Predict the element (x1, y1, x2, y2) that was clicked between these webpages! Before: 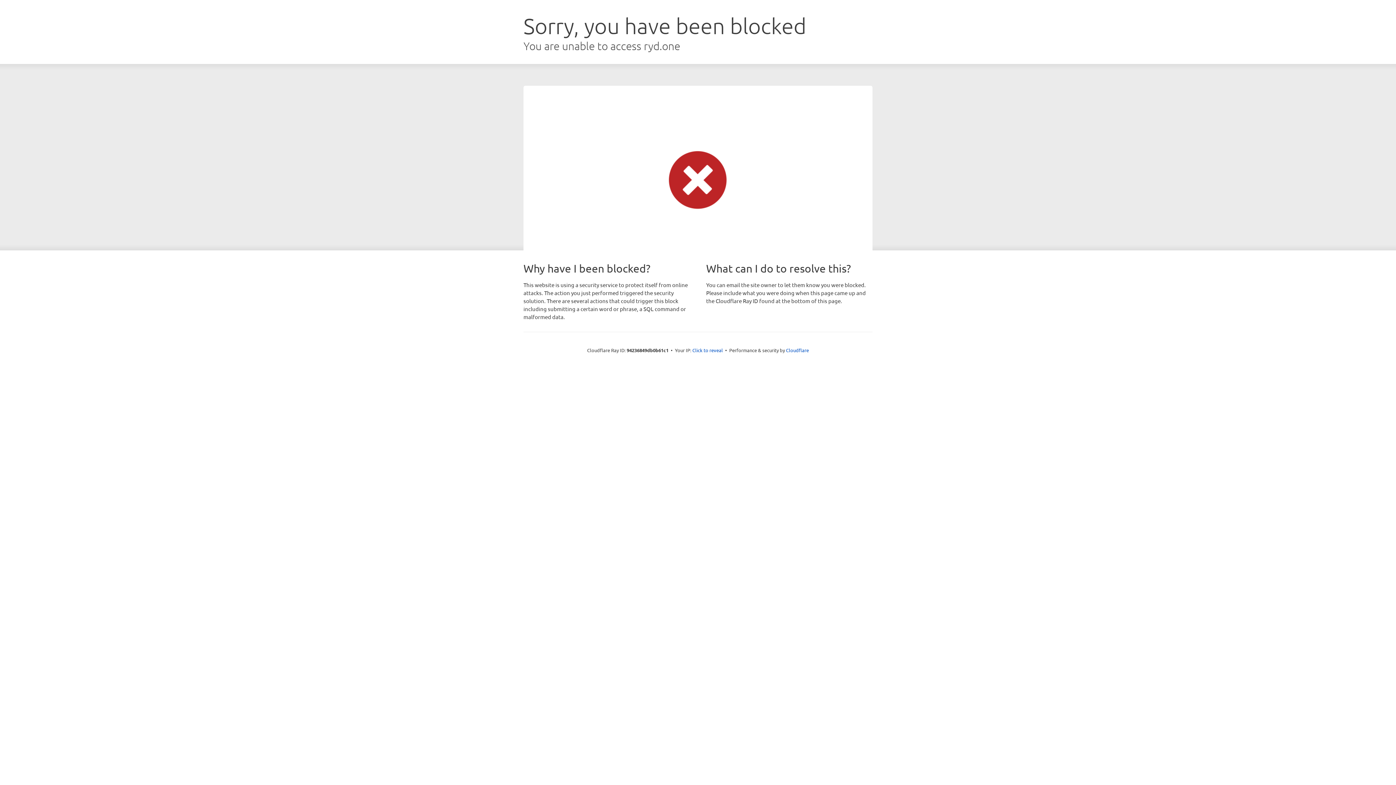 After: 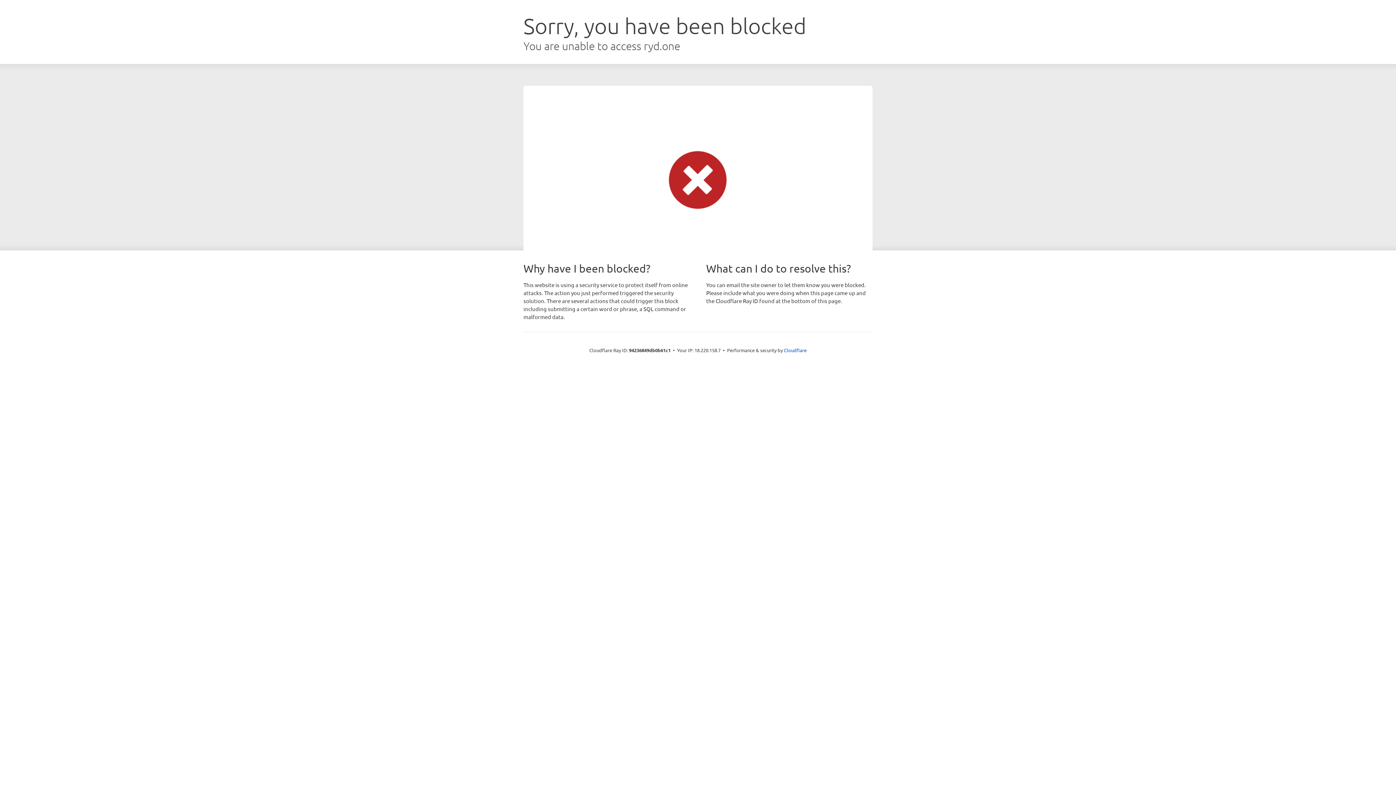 Action: bbox: (692, 346, 723, 353) label: Click to reveal